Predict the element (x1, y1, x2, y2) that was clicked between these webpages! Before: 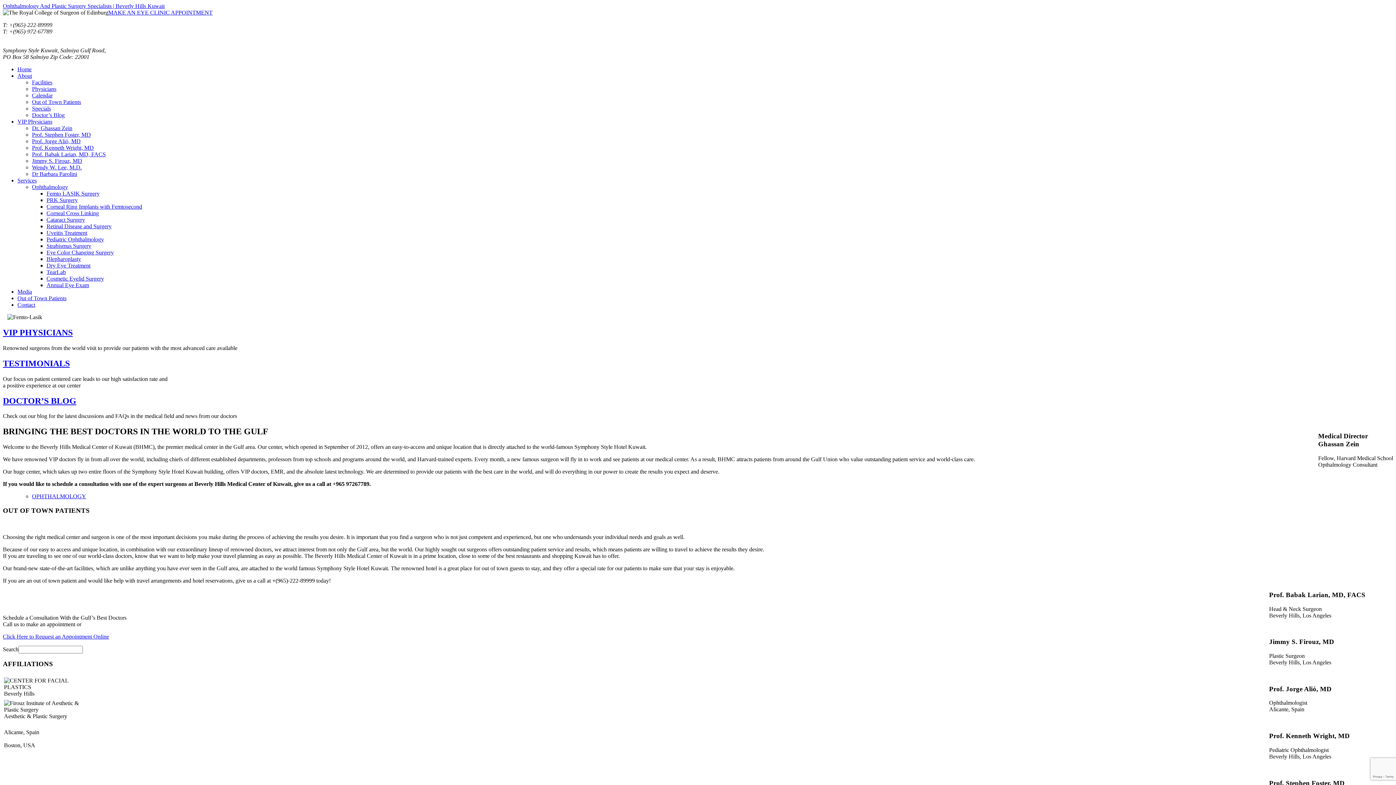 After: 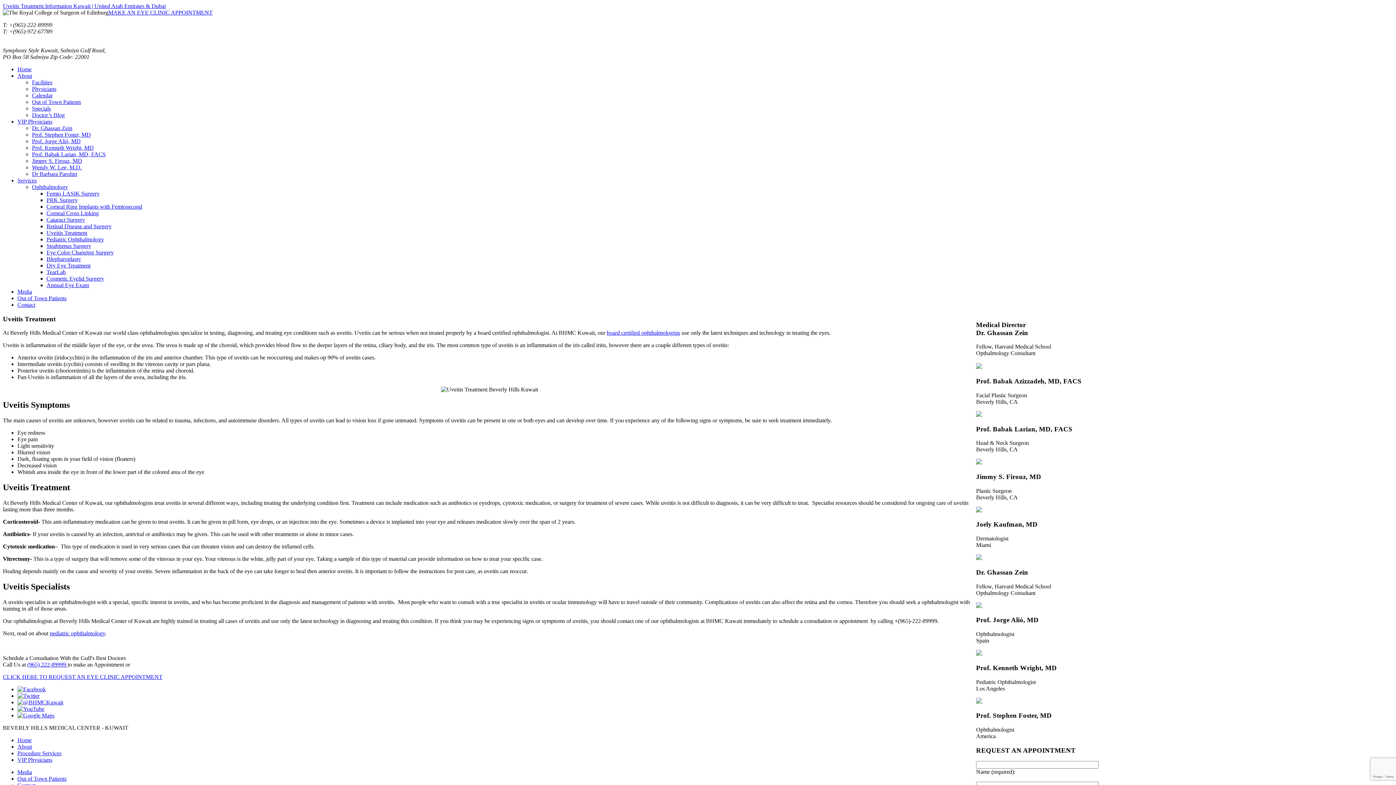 Action: bbox: (46, 229, 87, 236) label: Uveitis Treatment